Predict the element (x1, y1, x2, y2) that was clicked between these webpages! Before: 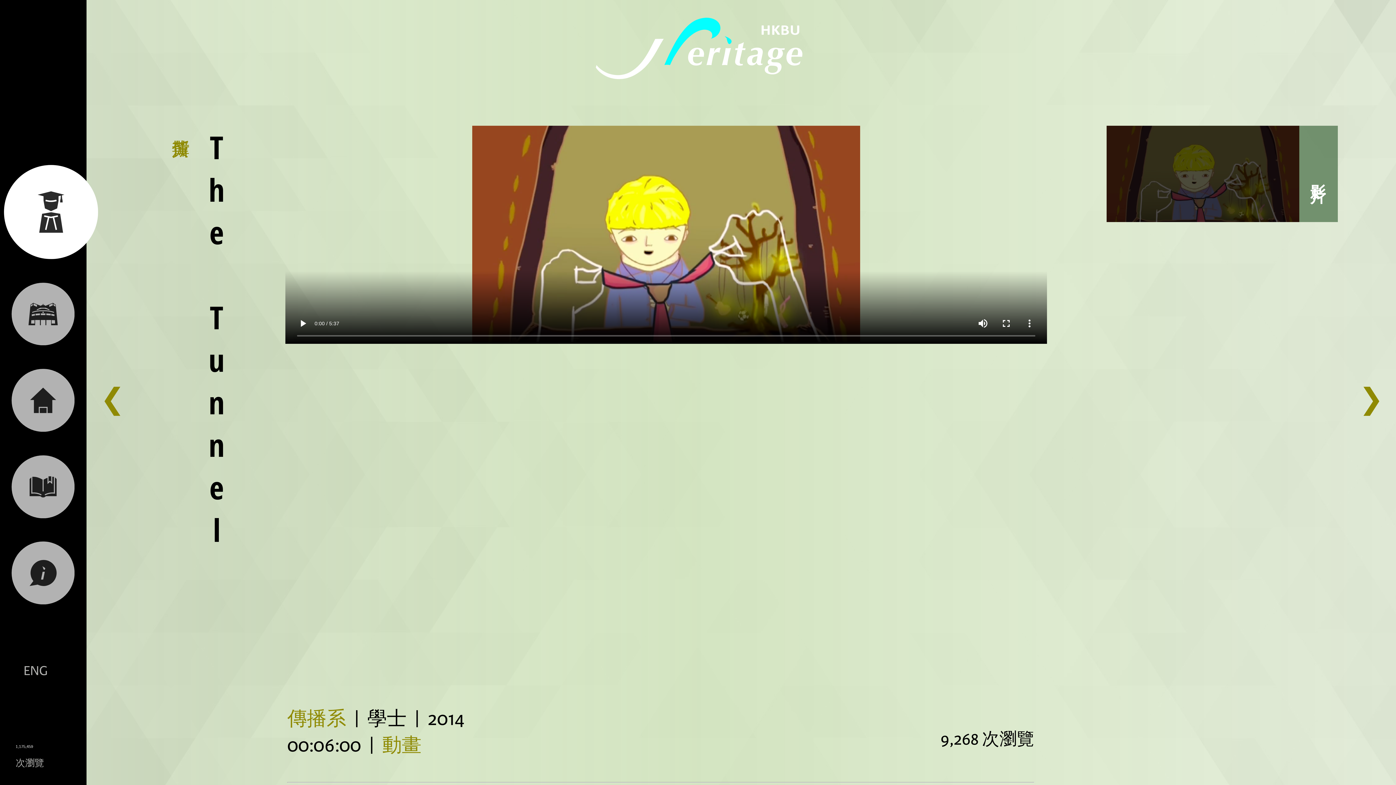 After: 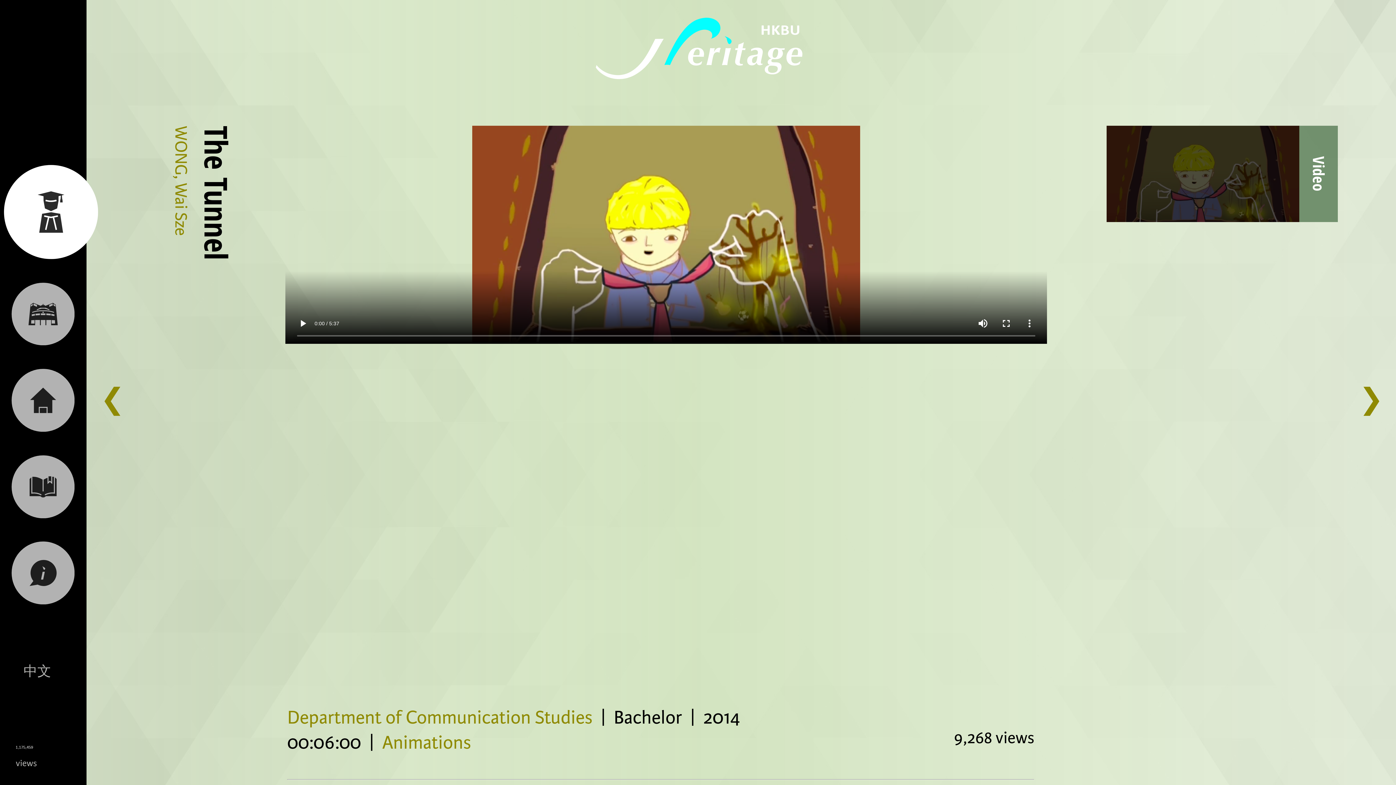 Action: label: ENG bbox: (15, 660, 55, 681)